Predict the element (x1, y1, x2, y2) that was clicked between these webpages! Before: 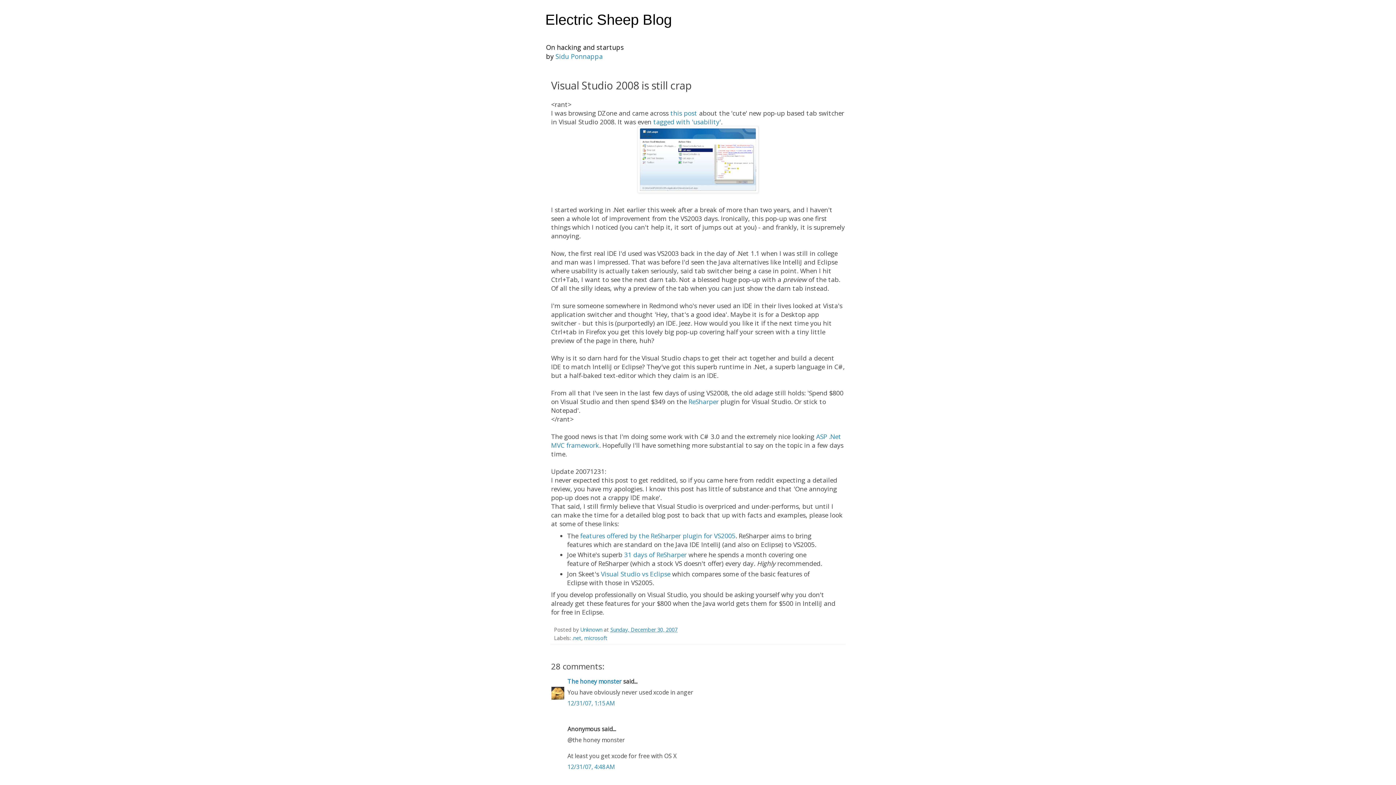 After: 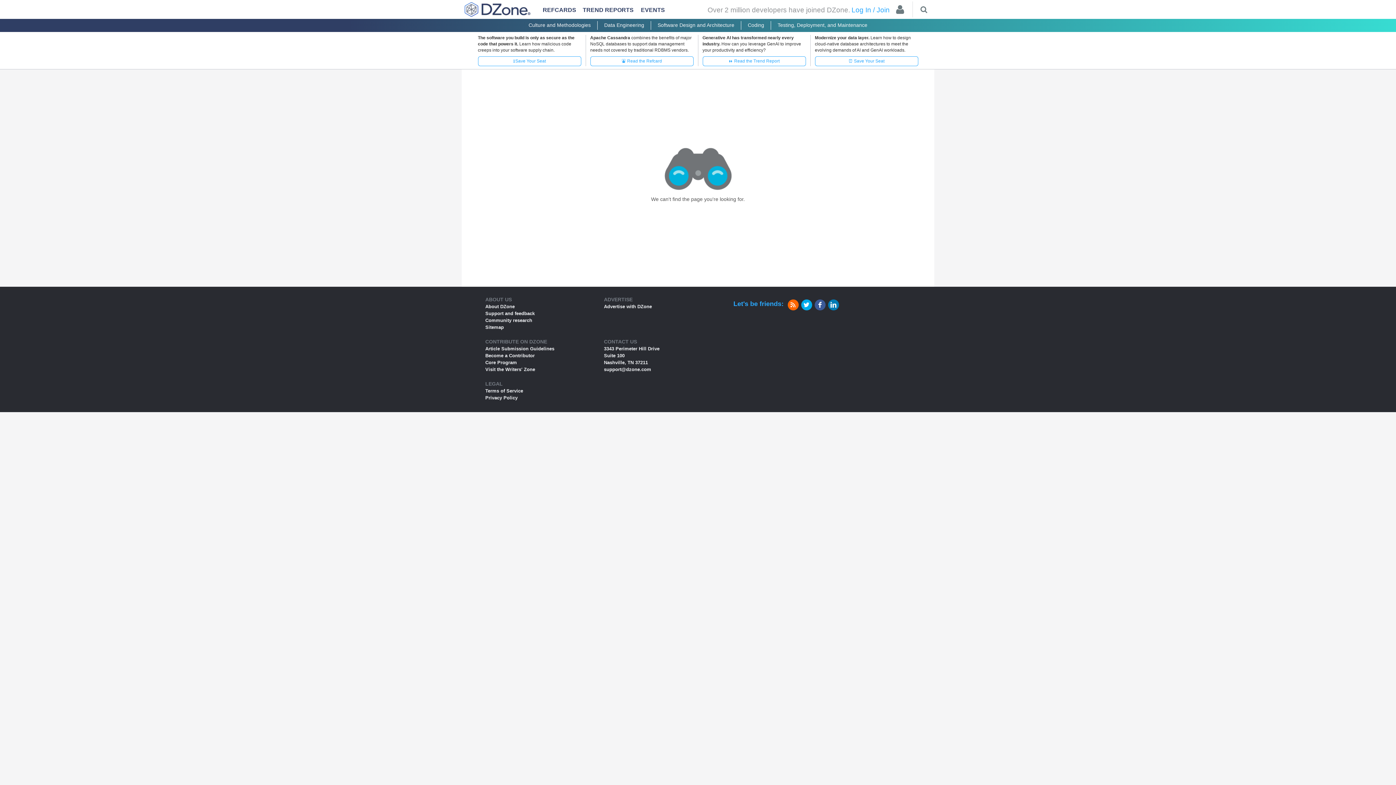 Action: label: tagged with 'usability' bbox: (653, 117, 721, 126)